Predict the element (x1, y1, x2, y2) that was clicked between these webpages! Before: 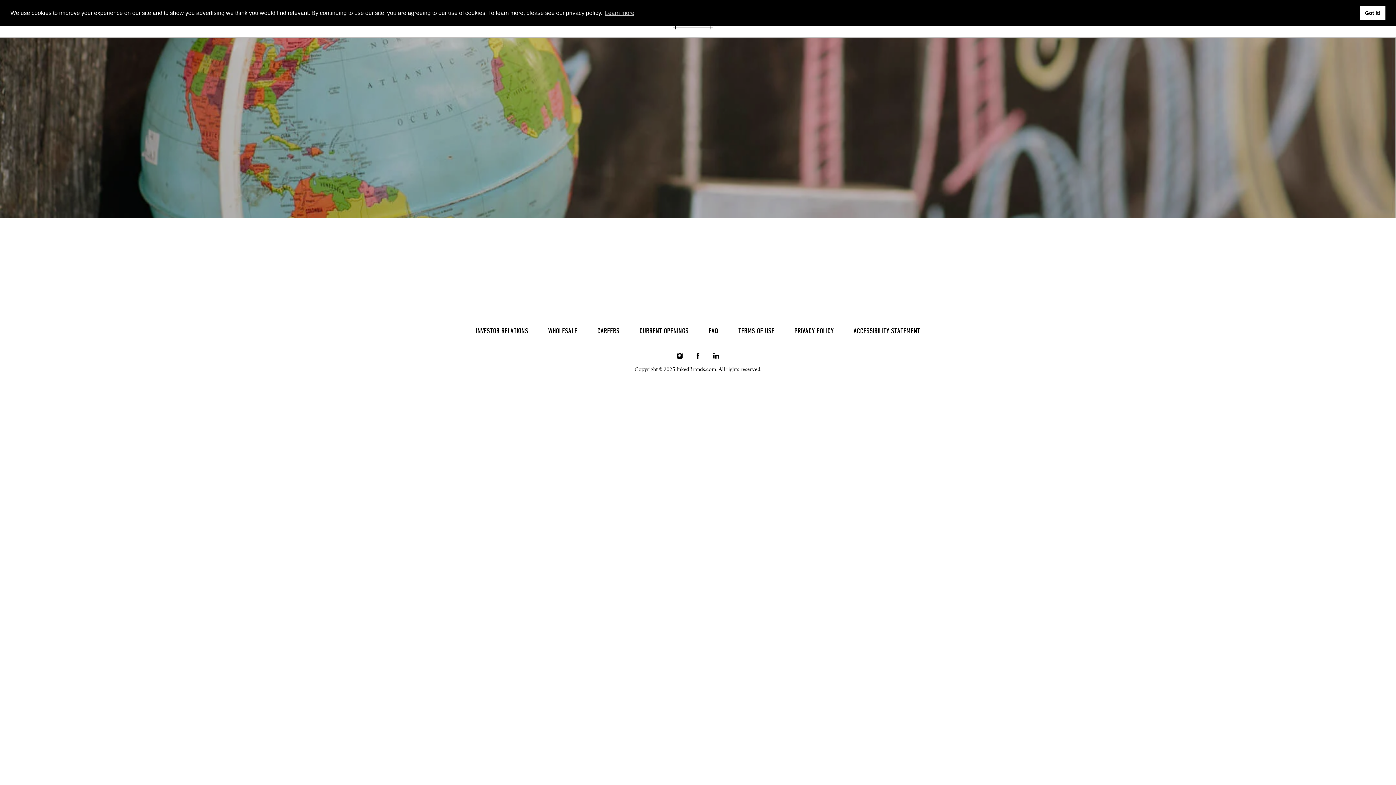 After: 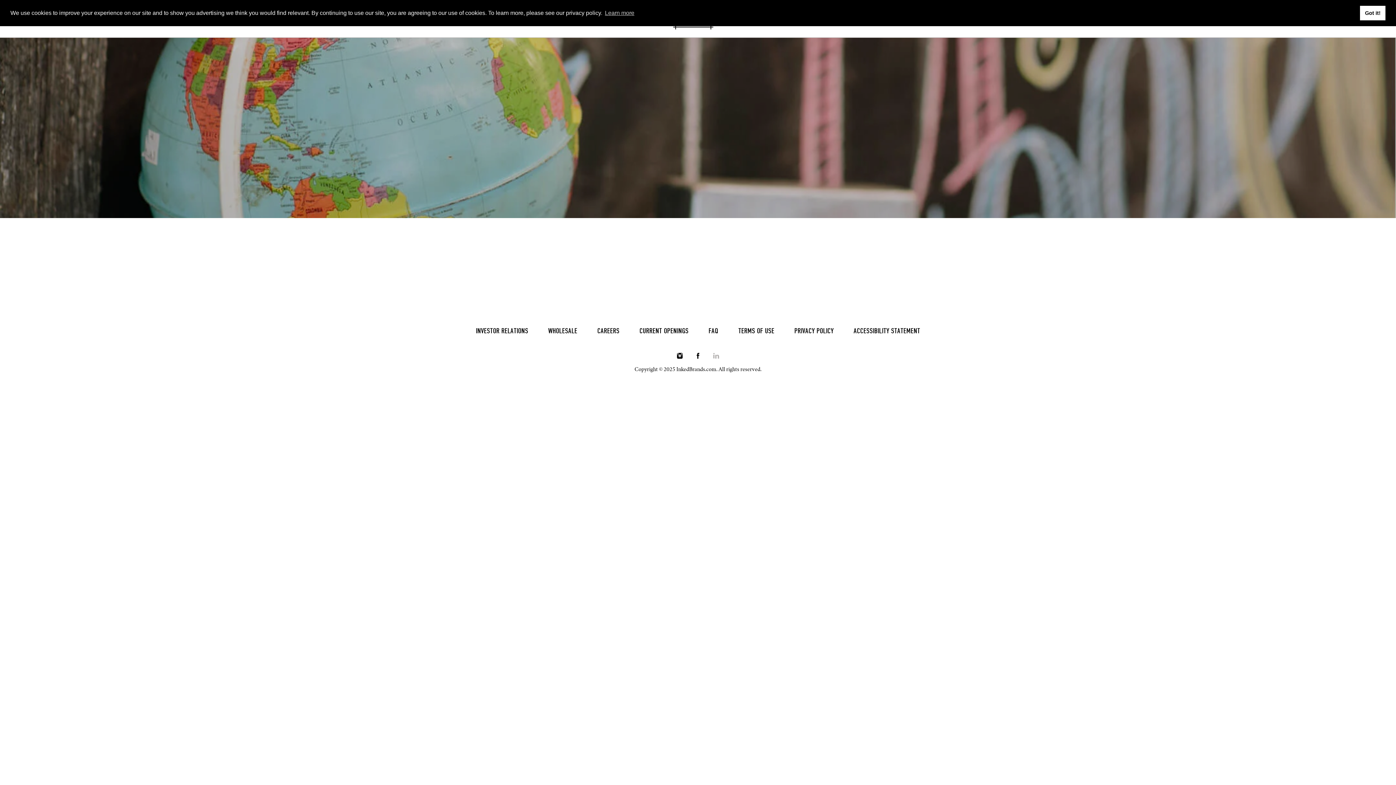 Action: bbox: (713, 352, 719, 358) label: Linkedin